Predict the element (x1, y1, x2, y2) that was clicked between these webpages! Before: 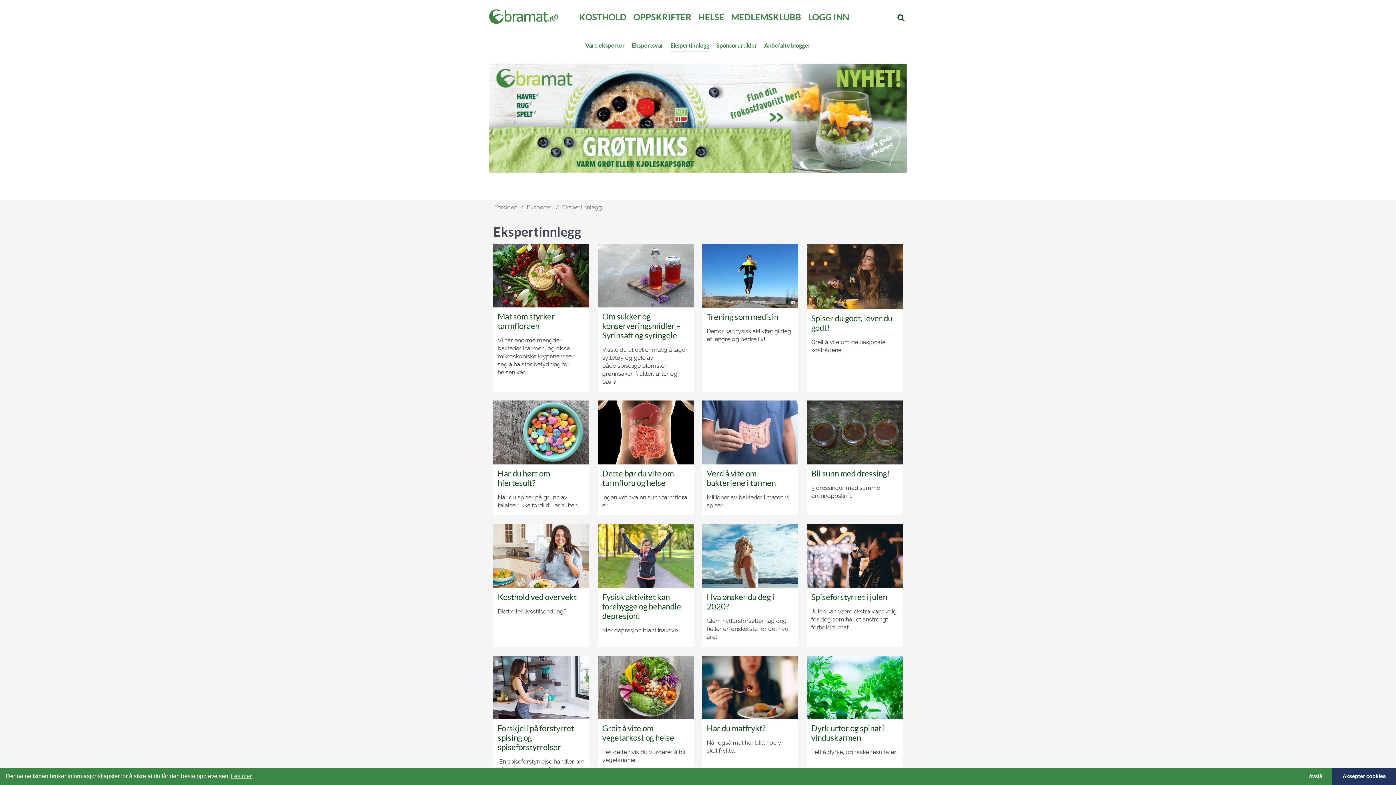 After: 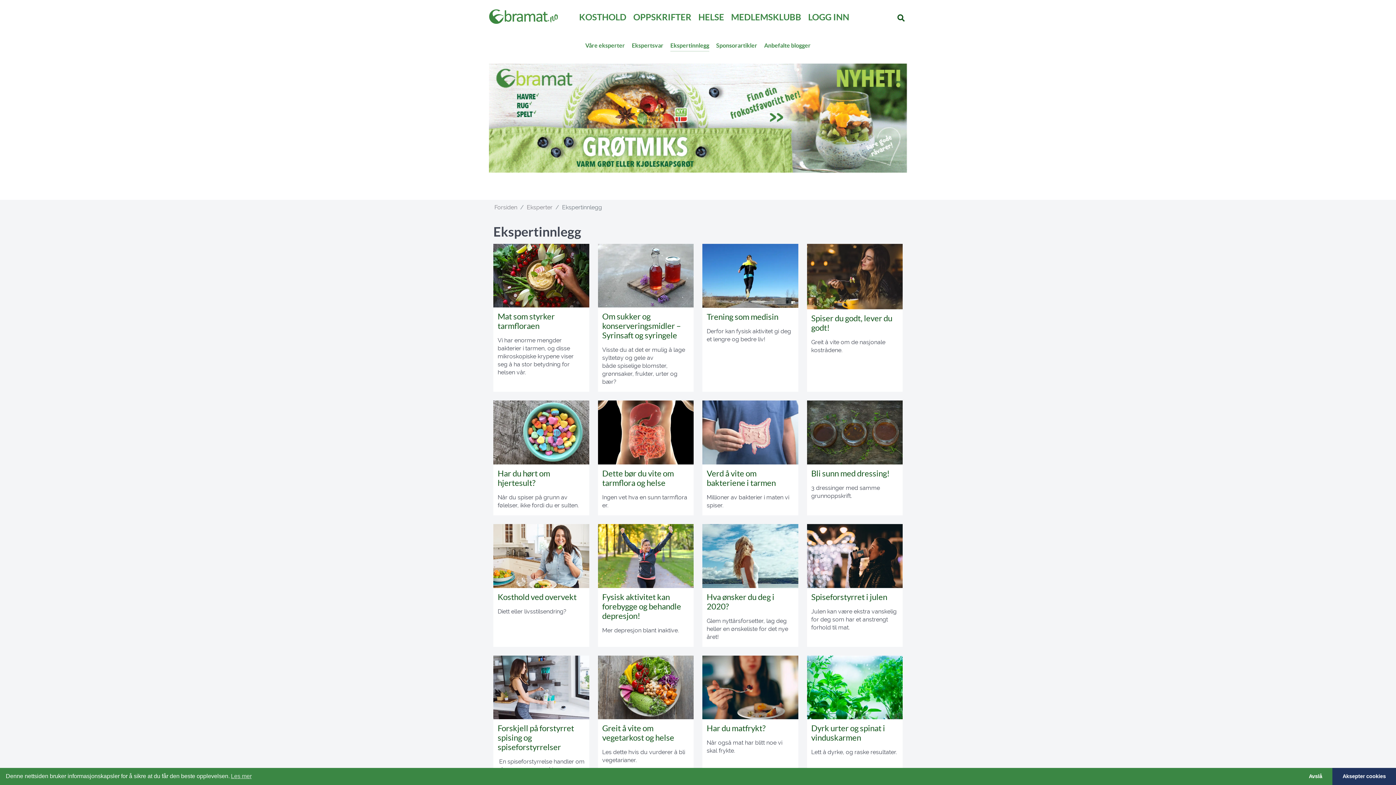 Action: bbox: (670, 40, 709, 52) label: Ekspertinnlegg